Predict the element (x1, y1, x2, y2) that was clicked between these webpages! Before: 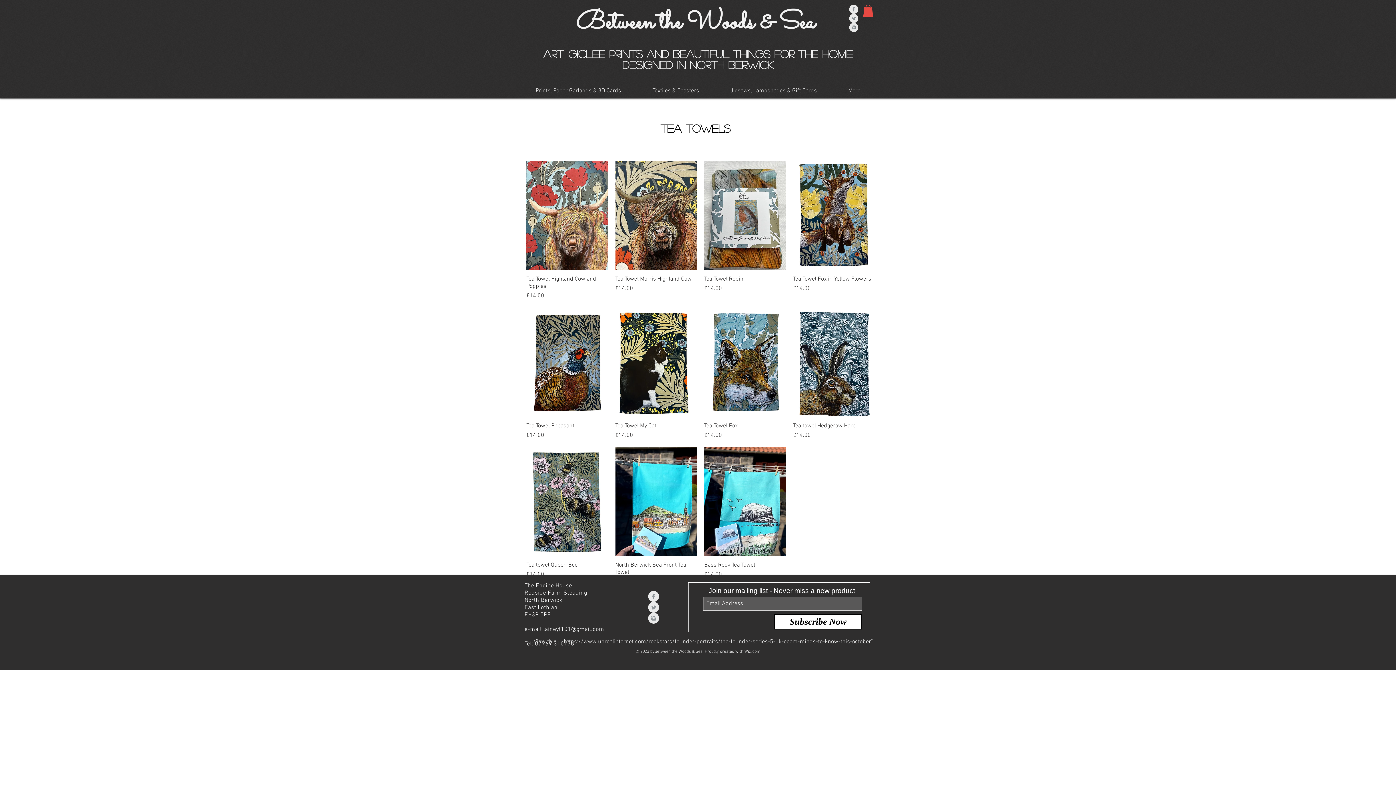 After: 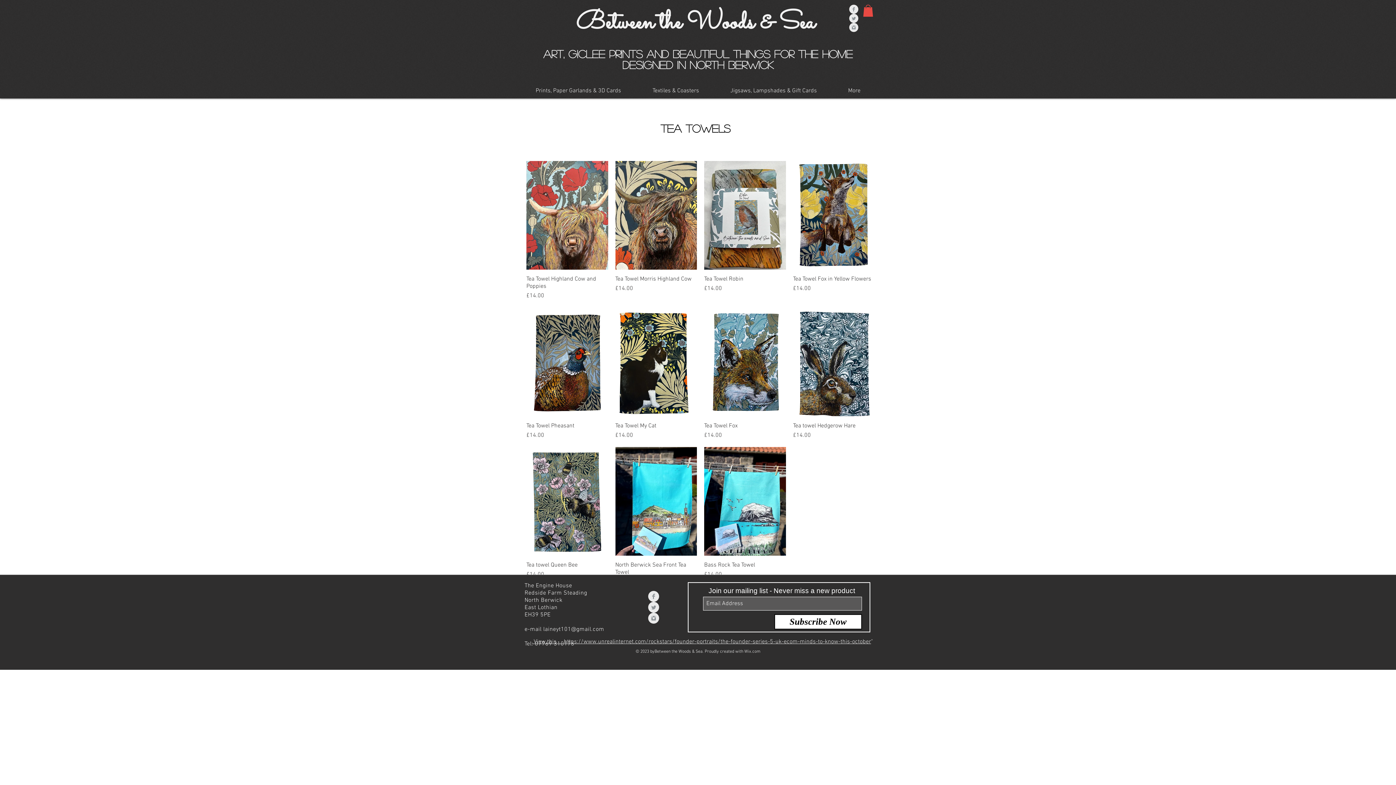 Action: label: Facebook Clean Grey bbox: (648, 591, 659, 602)